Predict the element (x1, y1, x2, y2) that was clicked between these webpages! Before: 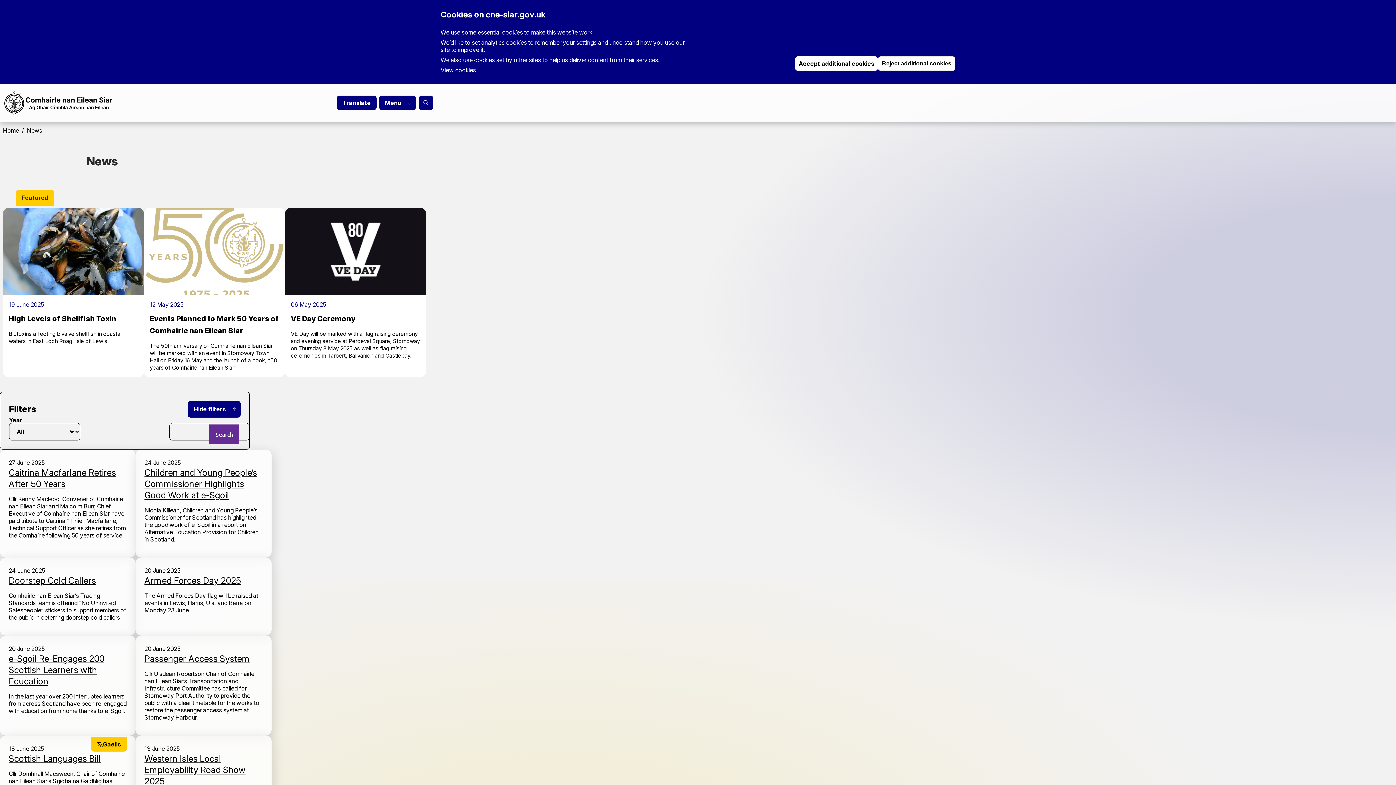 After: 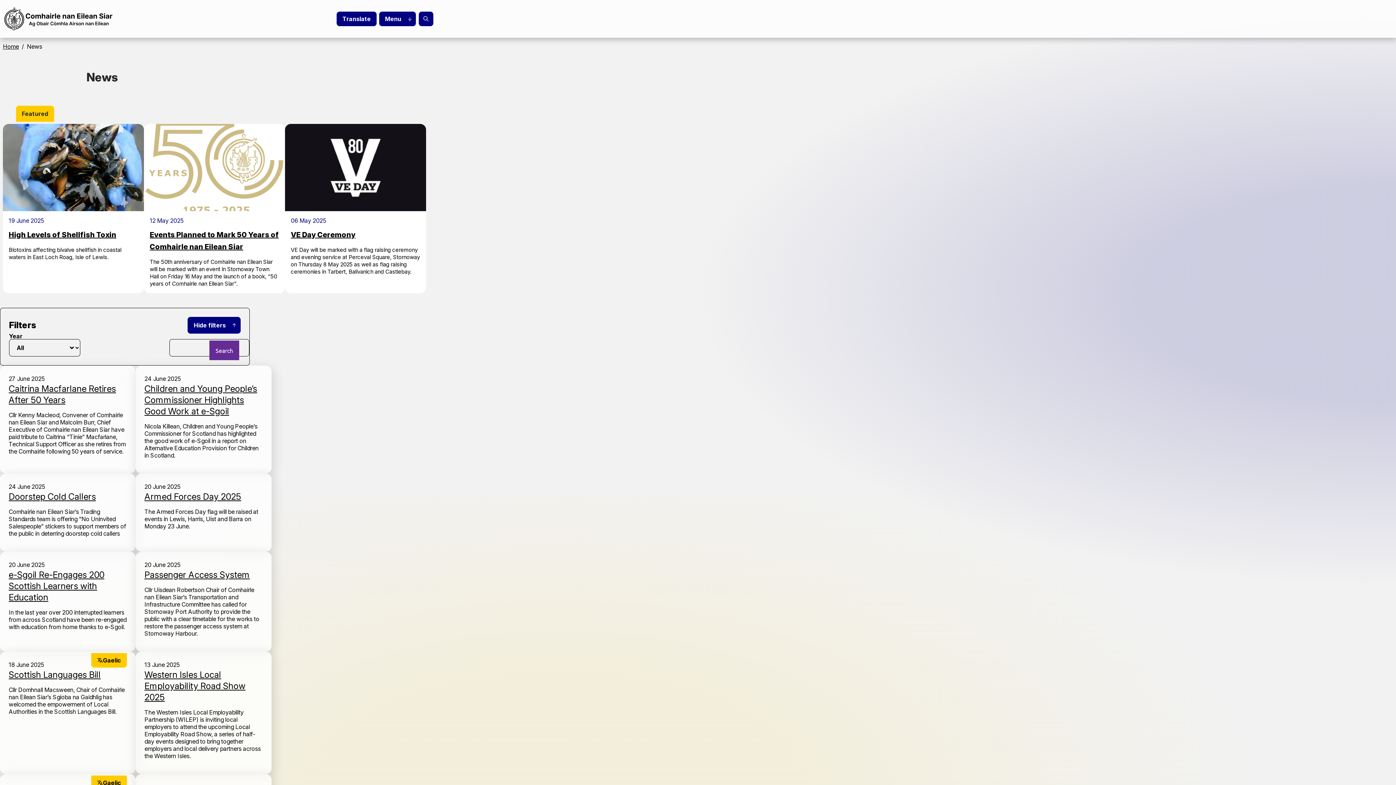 Action: bbox: (795, 56, 878, 70) label: Accept additional cookies